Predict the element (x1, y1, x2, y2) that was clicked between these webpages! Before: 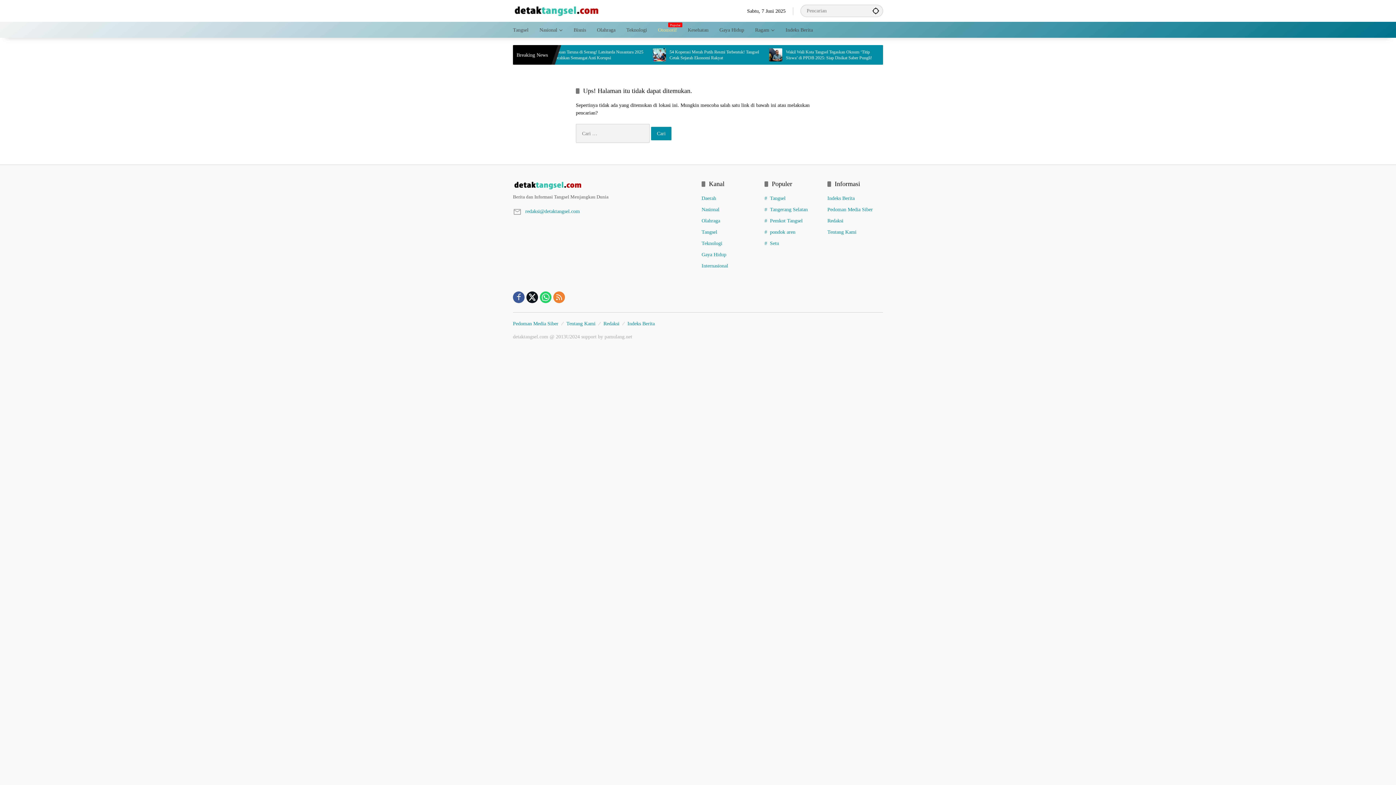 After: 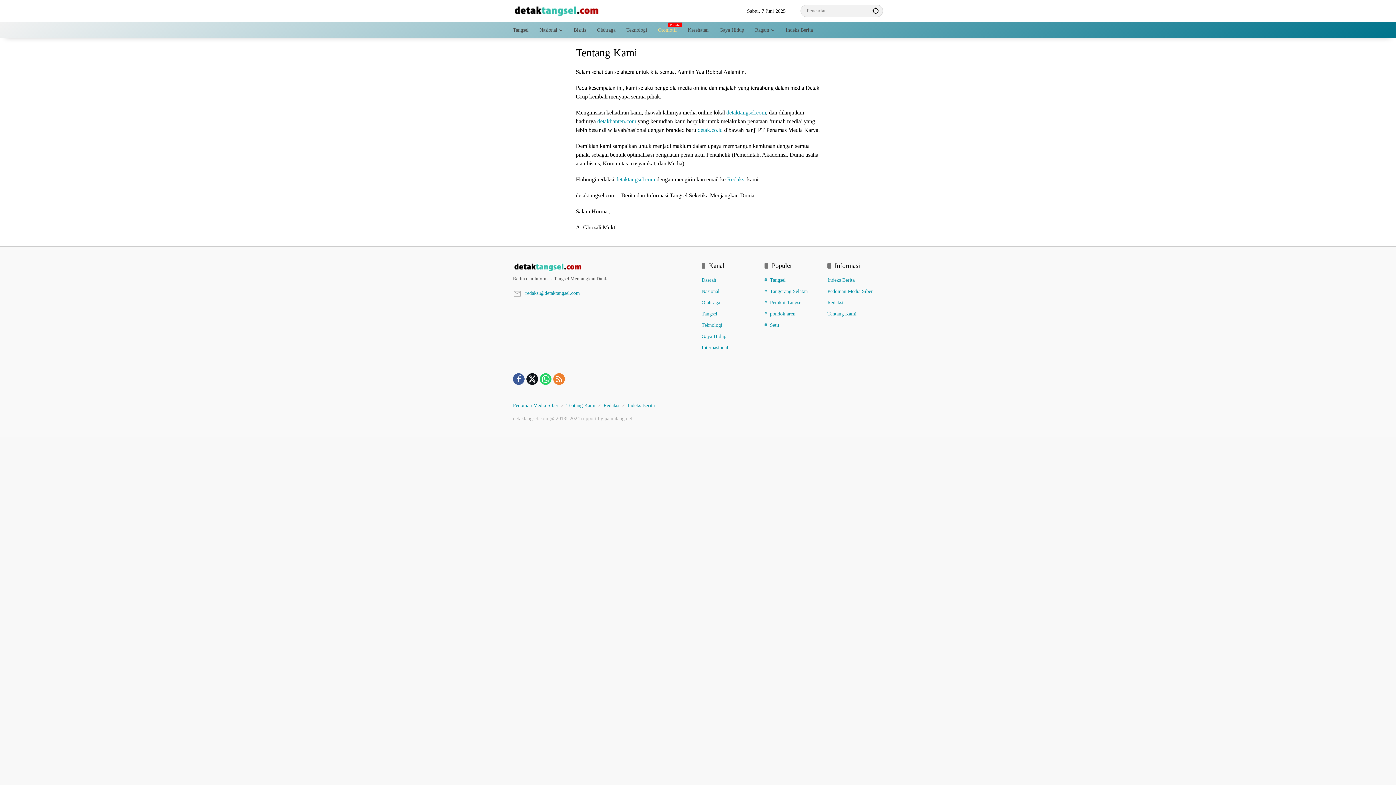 Action: bbox: (566, 320, 595, 327) label: Tentang Kami